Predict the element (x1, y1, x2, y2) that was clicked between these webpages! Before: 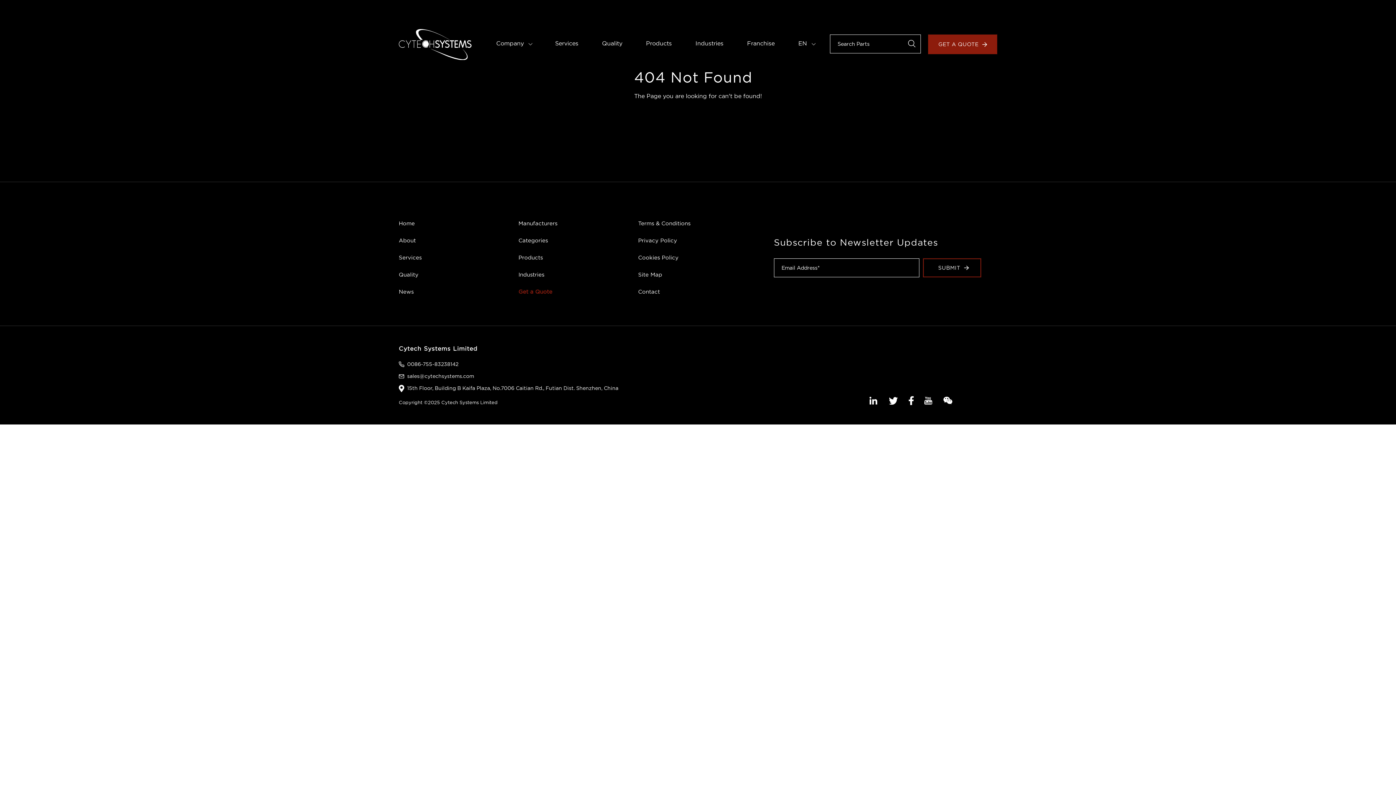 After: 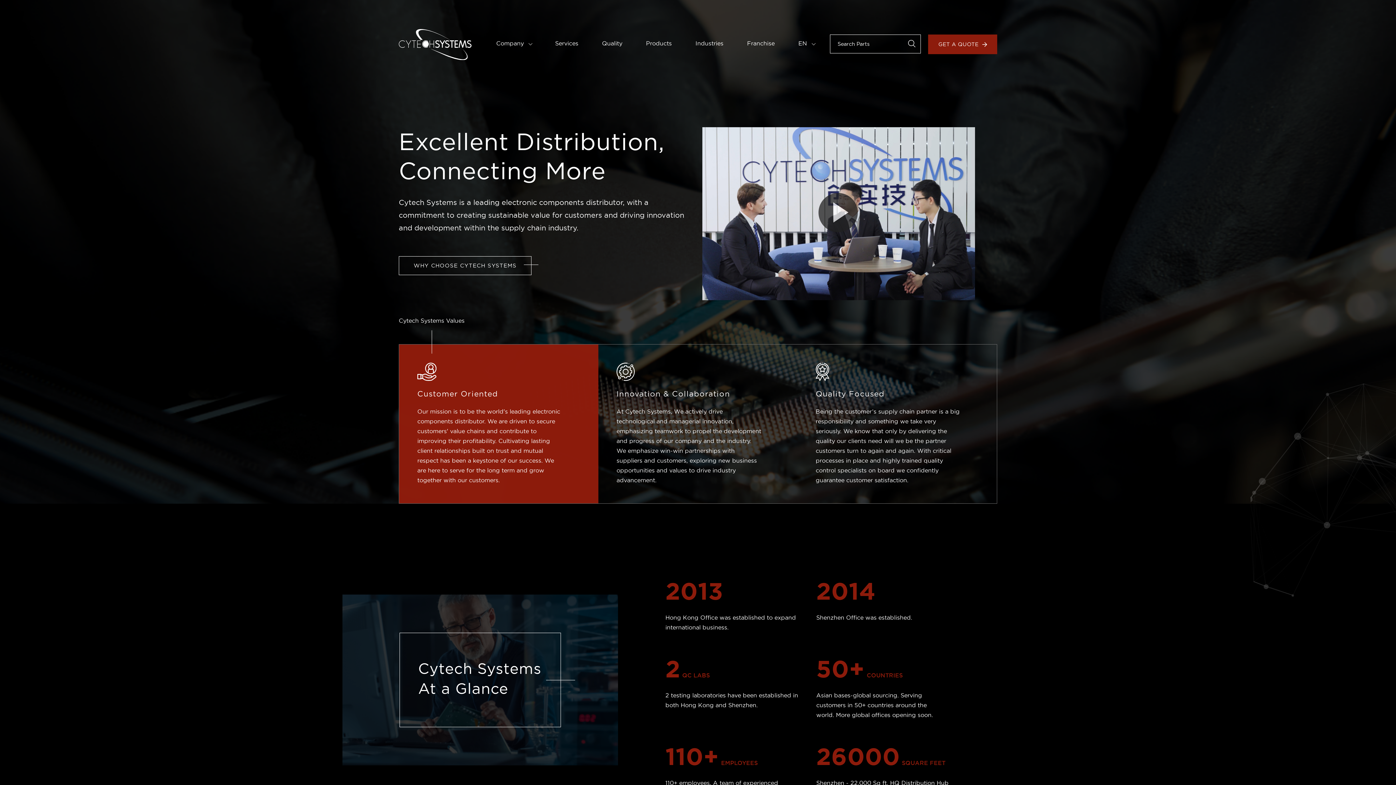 Action: bbox: (398, 40, 471, 47)